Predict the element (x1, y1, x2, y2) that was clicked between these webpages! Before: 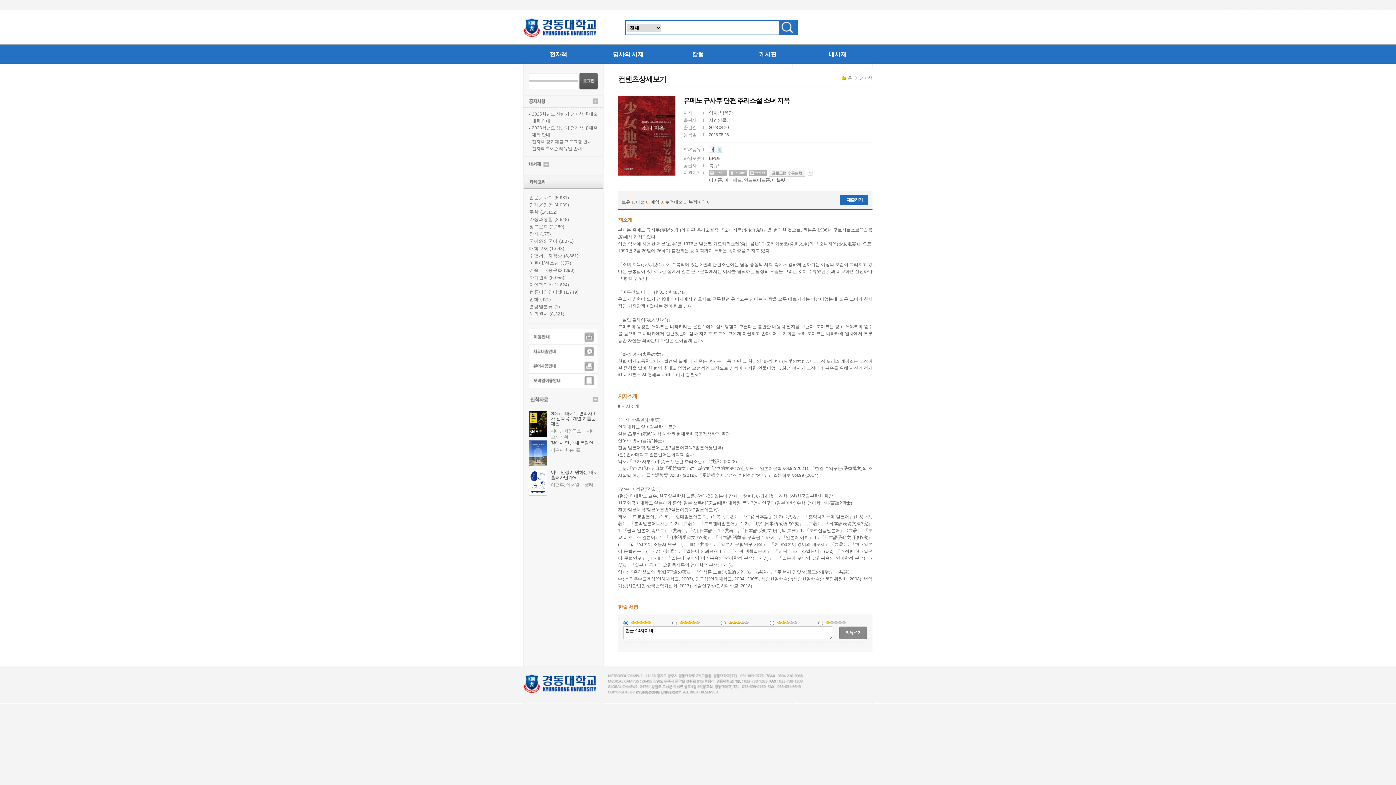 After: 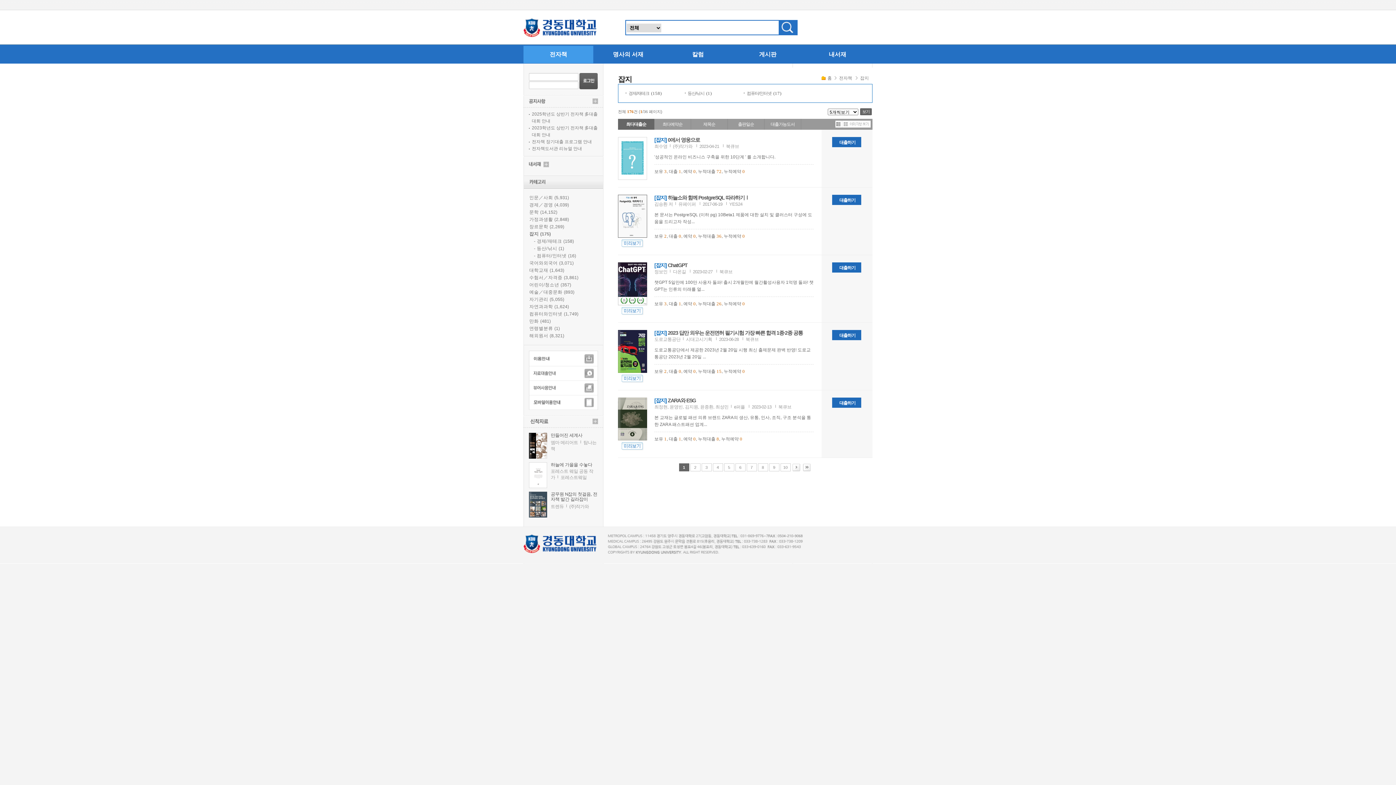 Action: label: 잡지 (175) bbox: (529, 231, 550, 236)